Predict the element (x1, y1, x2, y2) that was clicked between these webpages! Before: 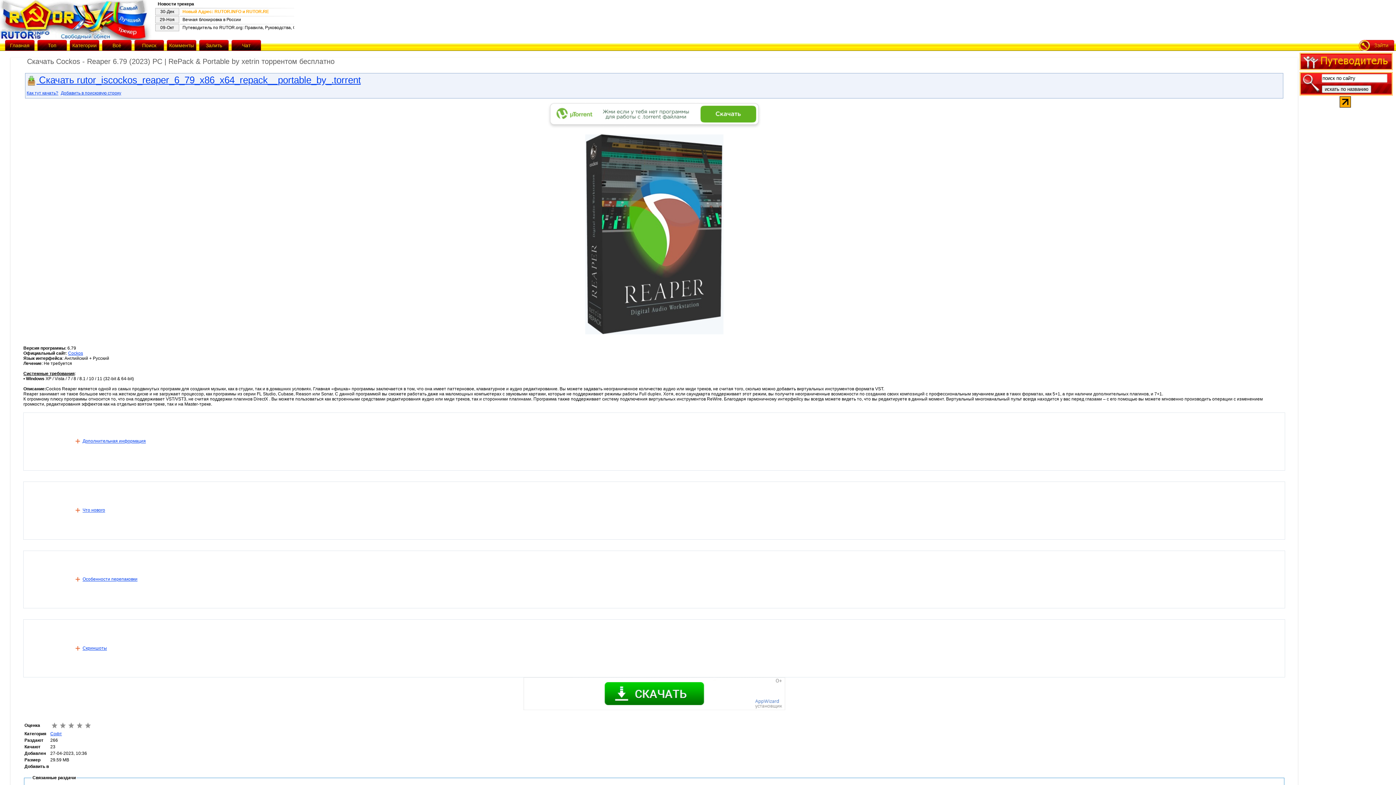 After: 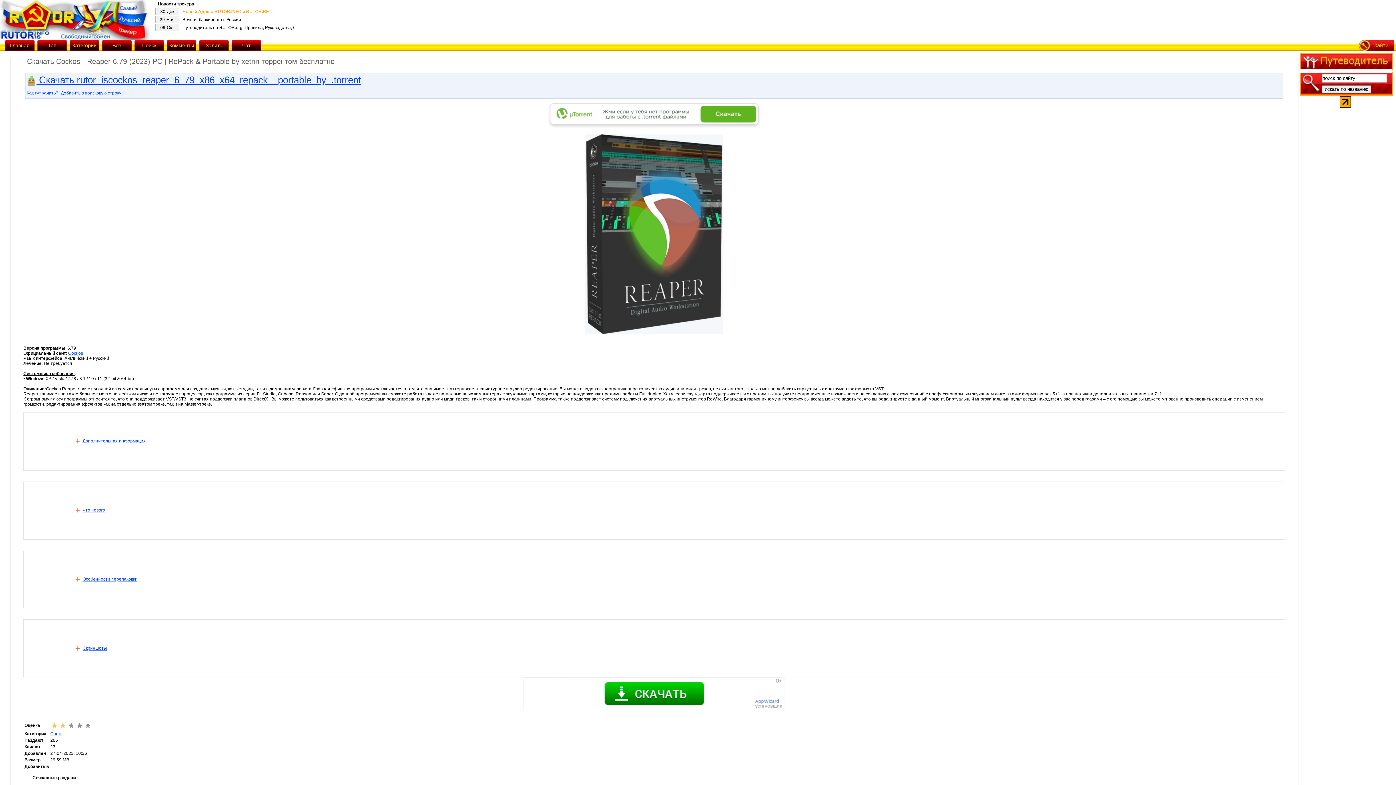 Action: bbox: (58, 721, 67, 730) label: 2